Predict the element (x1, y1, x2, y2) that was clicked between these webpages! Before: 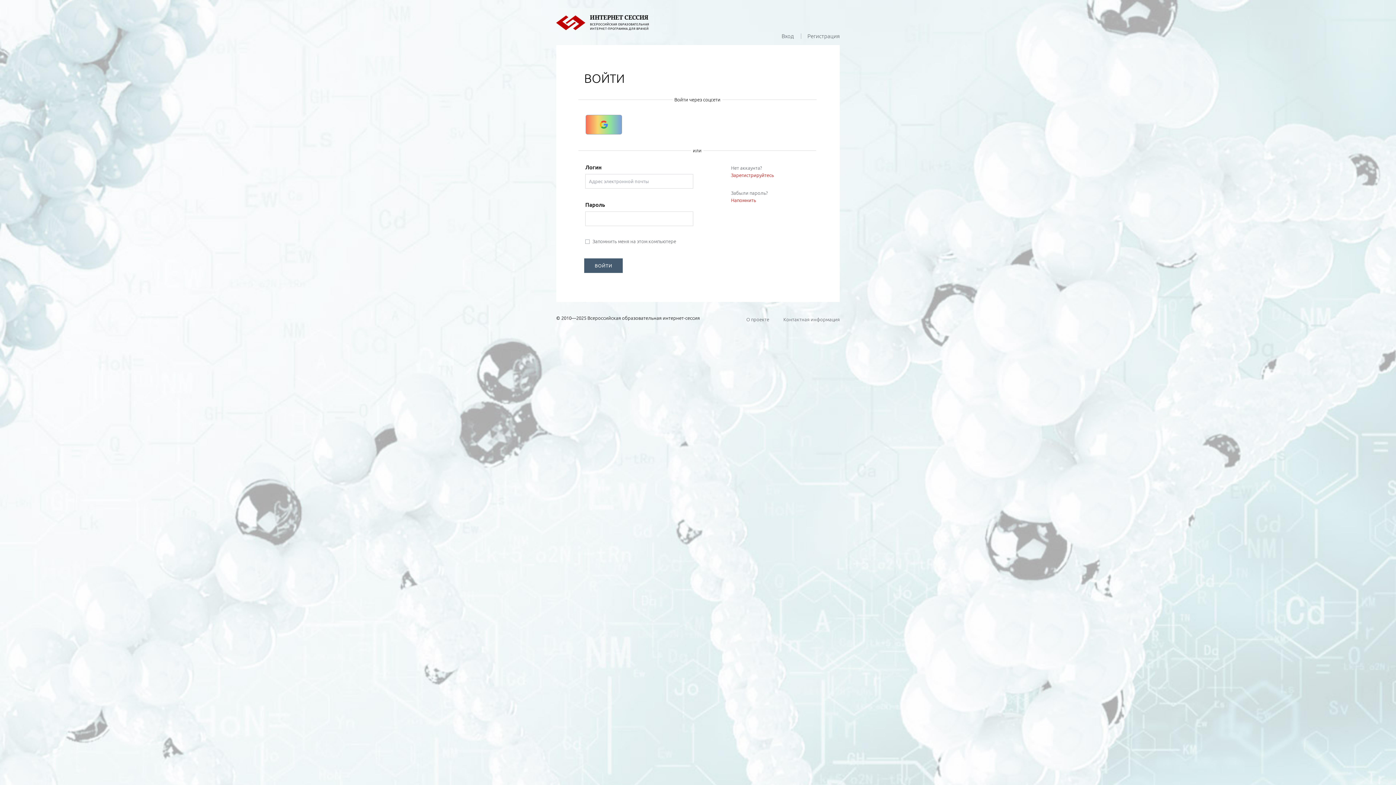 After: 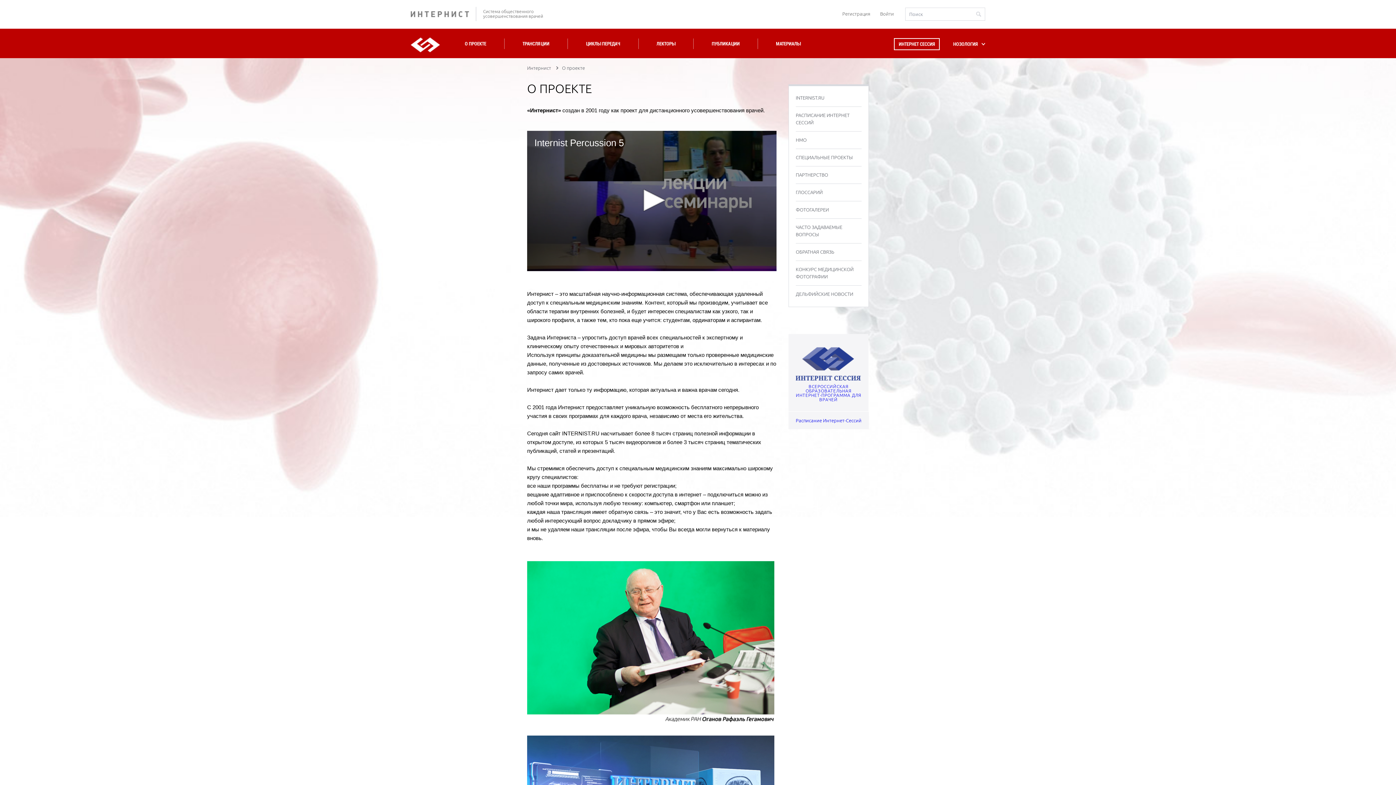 Action: bbox: (746, 316, 769, 323) label: О проекте